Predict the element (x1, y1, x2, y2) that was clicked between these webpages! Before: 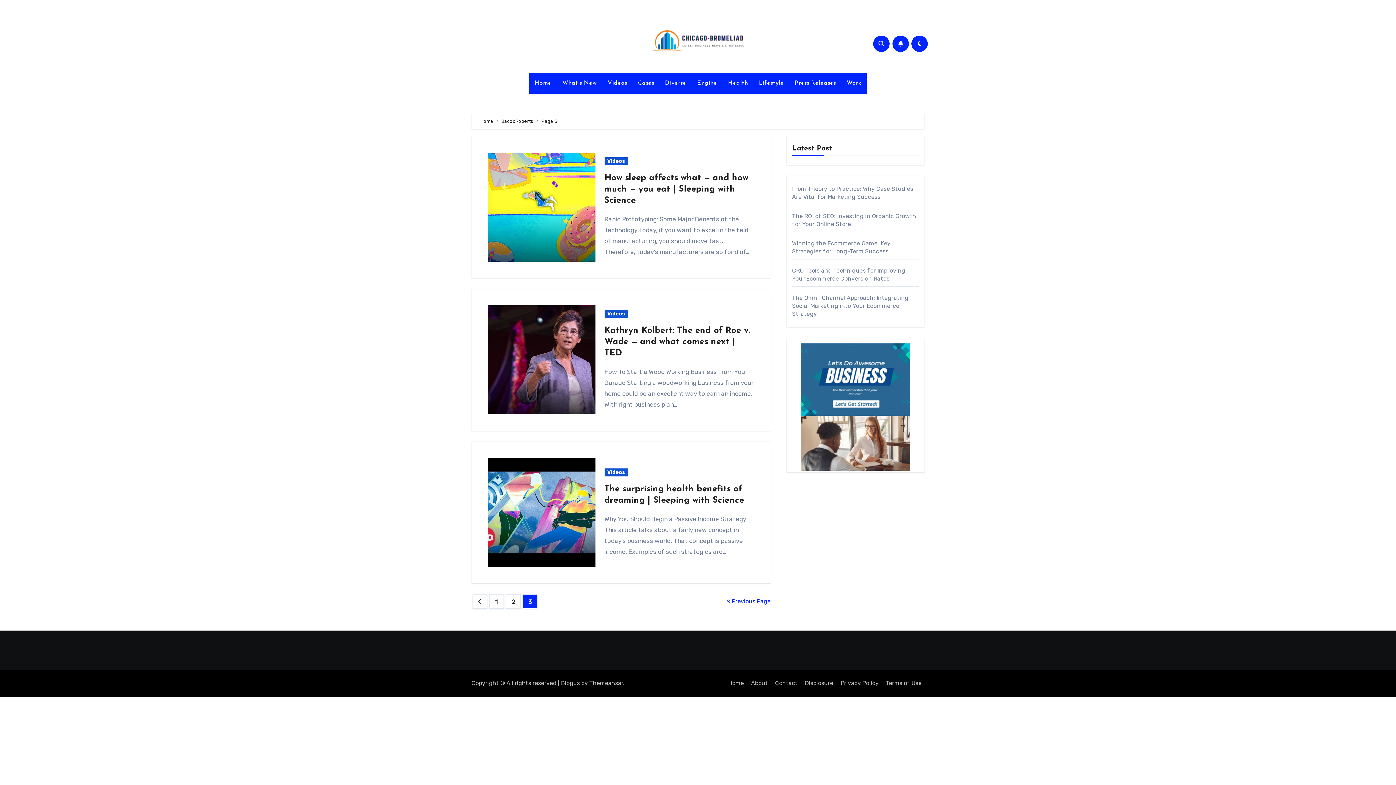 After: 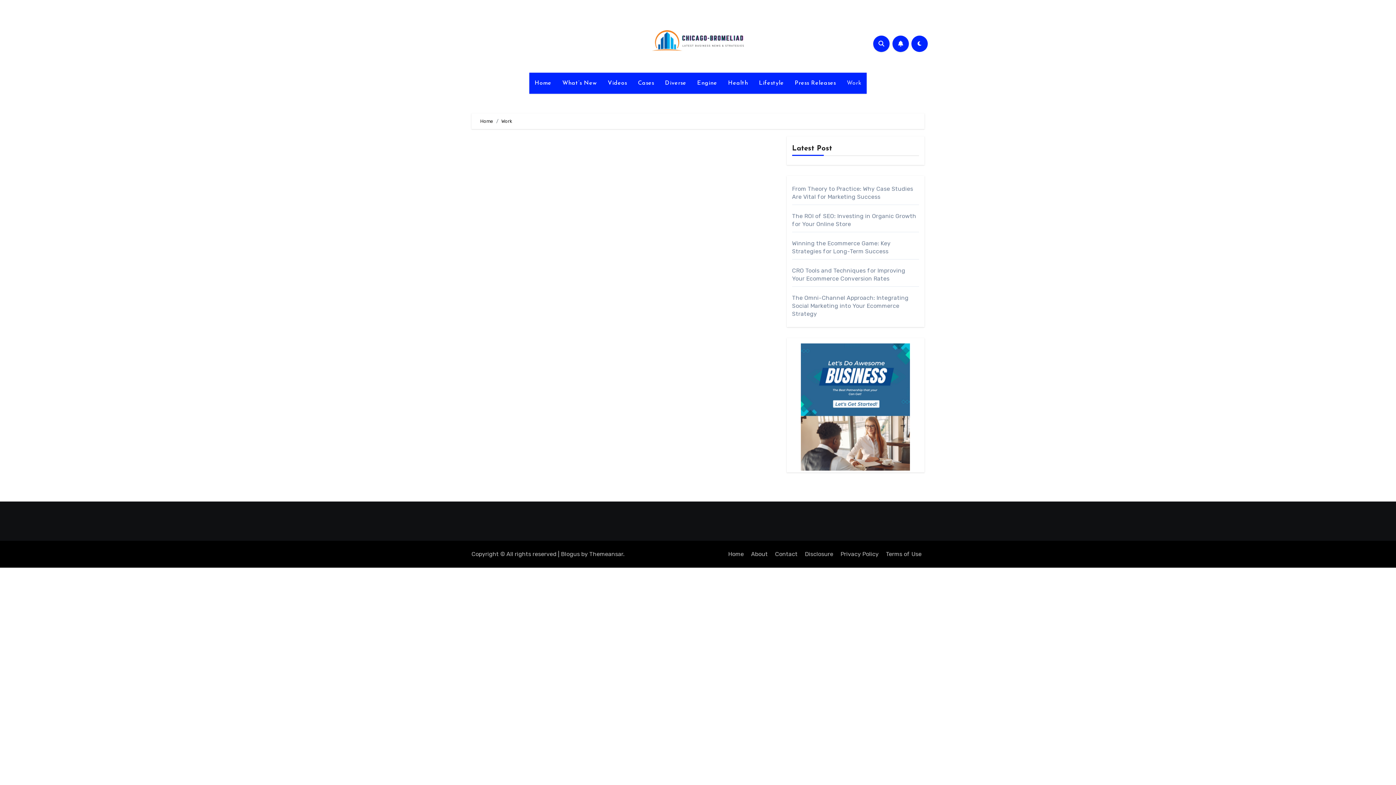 Action: bbox: (841, 72, 867, 93) label: Work